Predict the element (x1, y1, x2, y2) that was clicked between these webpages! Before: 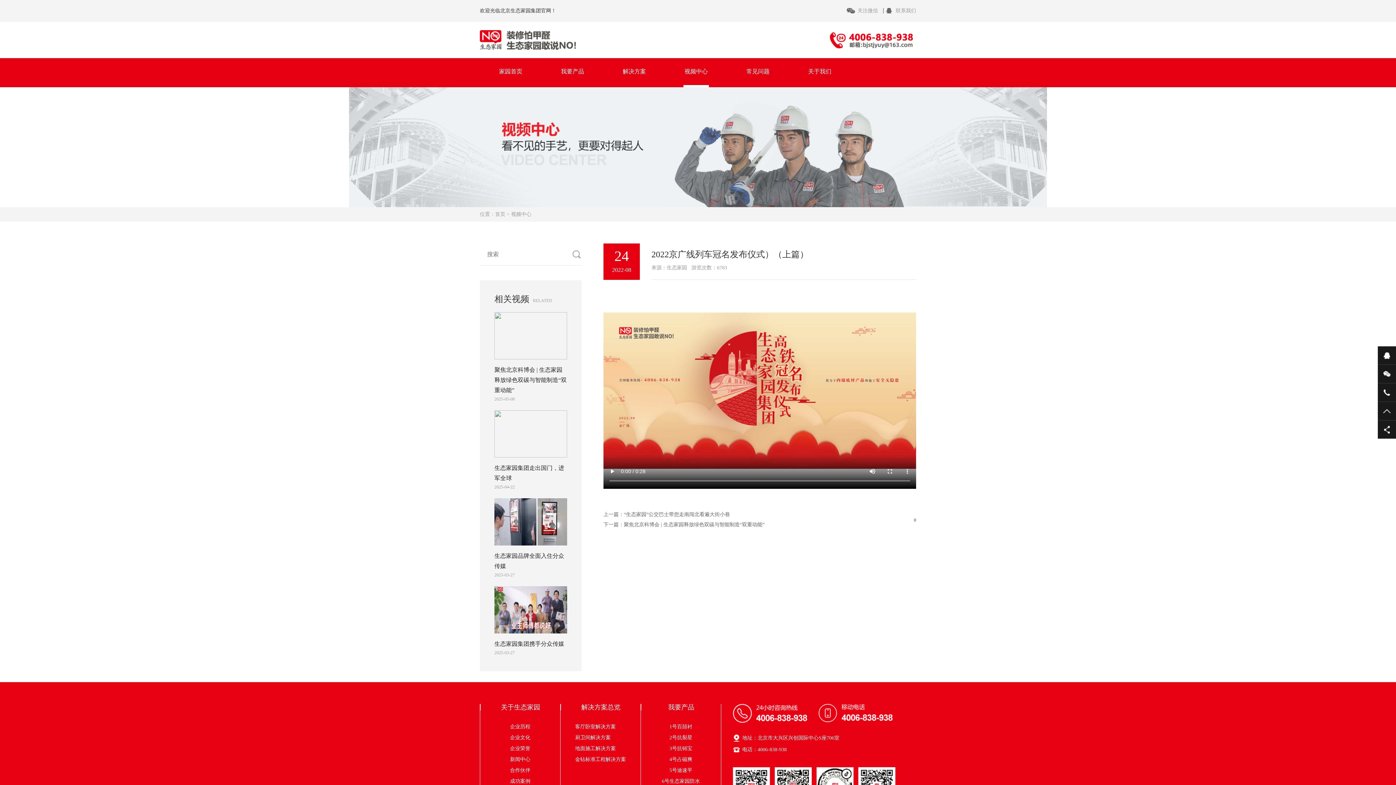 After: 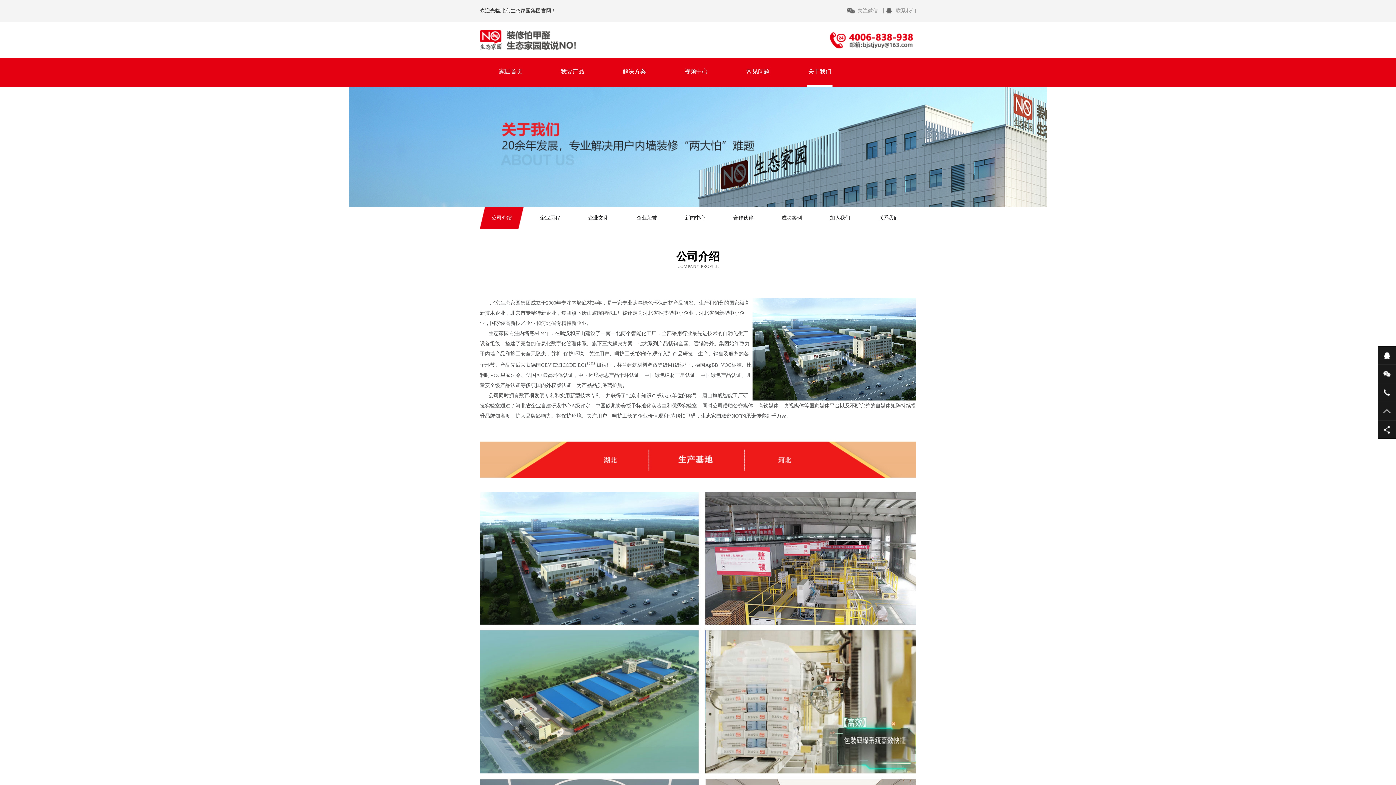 Action: bbox: (480, 721, 560, 732) label: 企业历程